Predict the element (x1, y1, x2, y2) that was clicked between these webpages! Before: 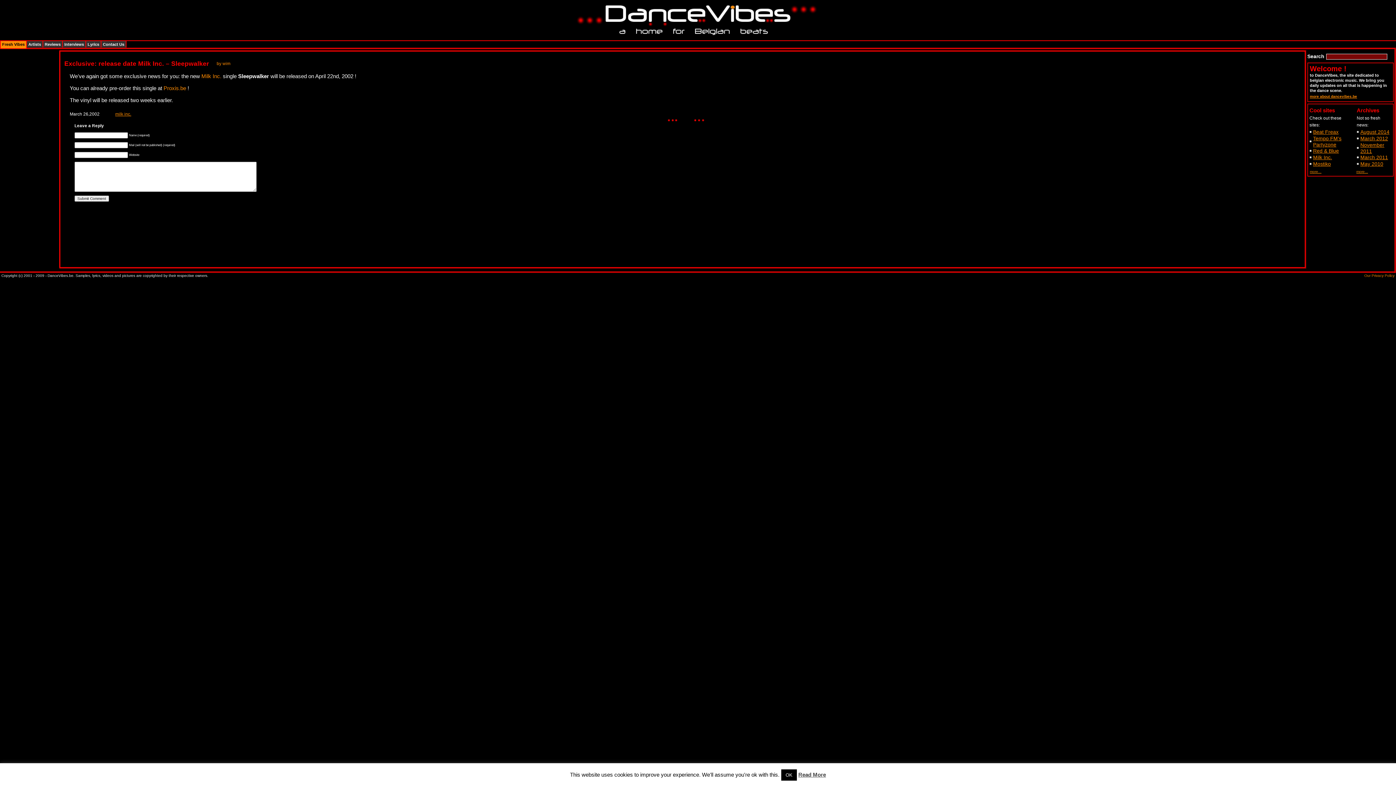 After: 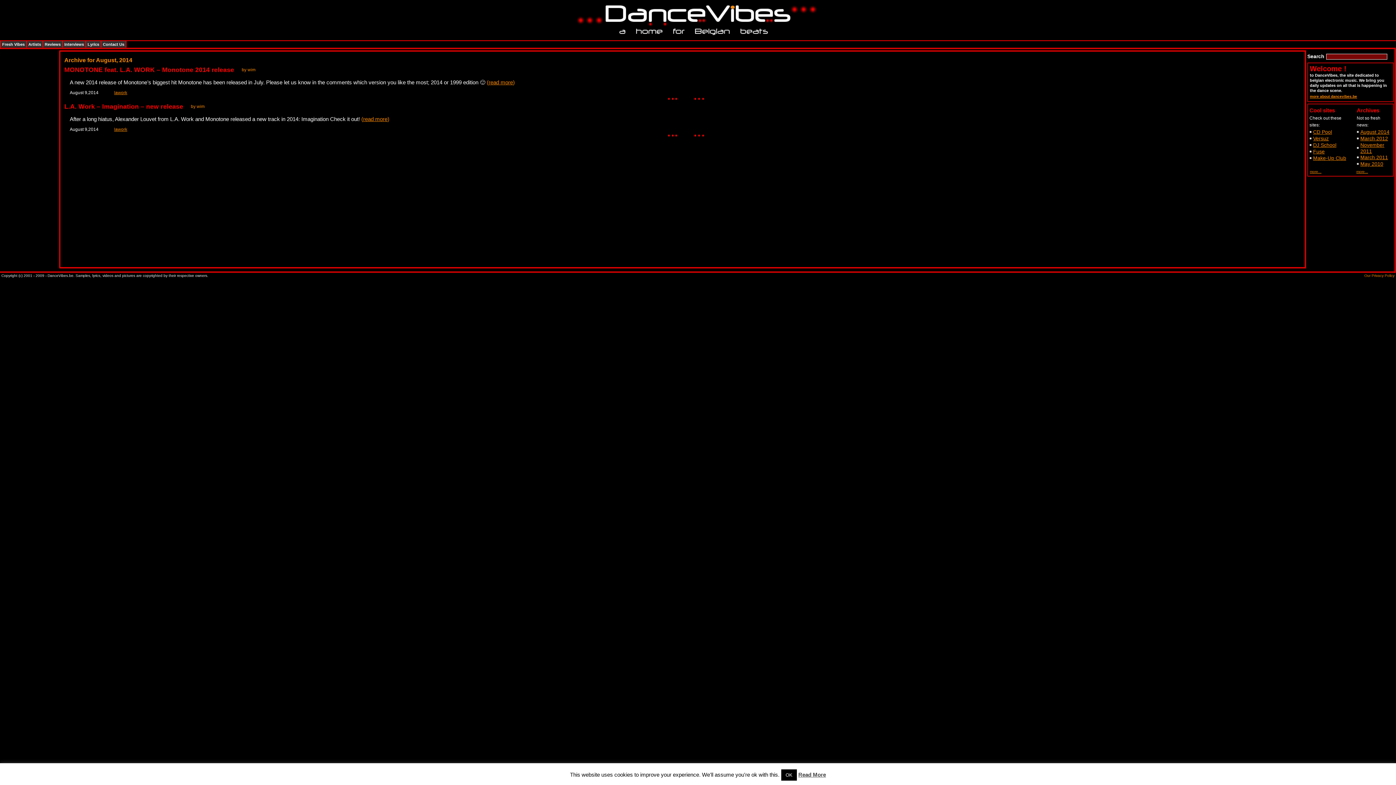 Action: label: August 2014 bbox: (1360, 129, 1389, 134)